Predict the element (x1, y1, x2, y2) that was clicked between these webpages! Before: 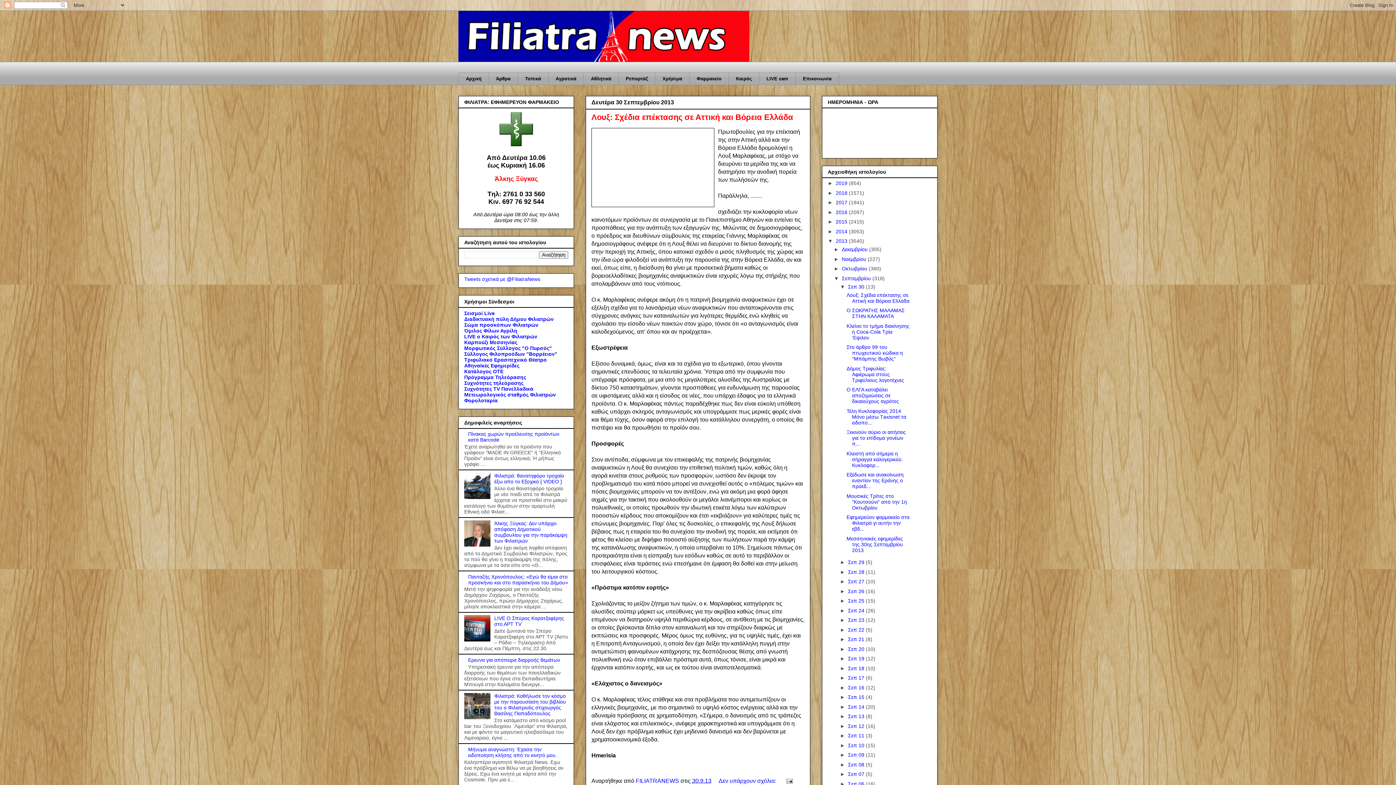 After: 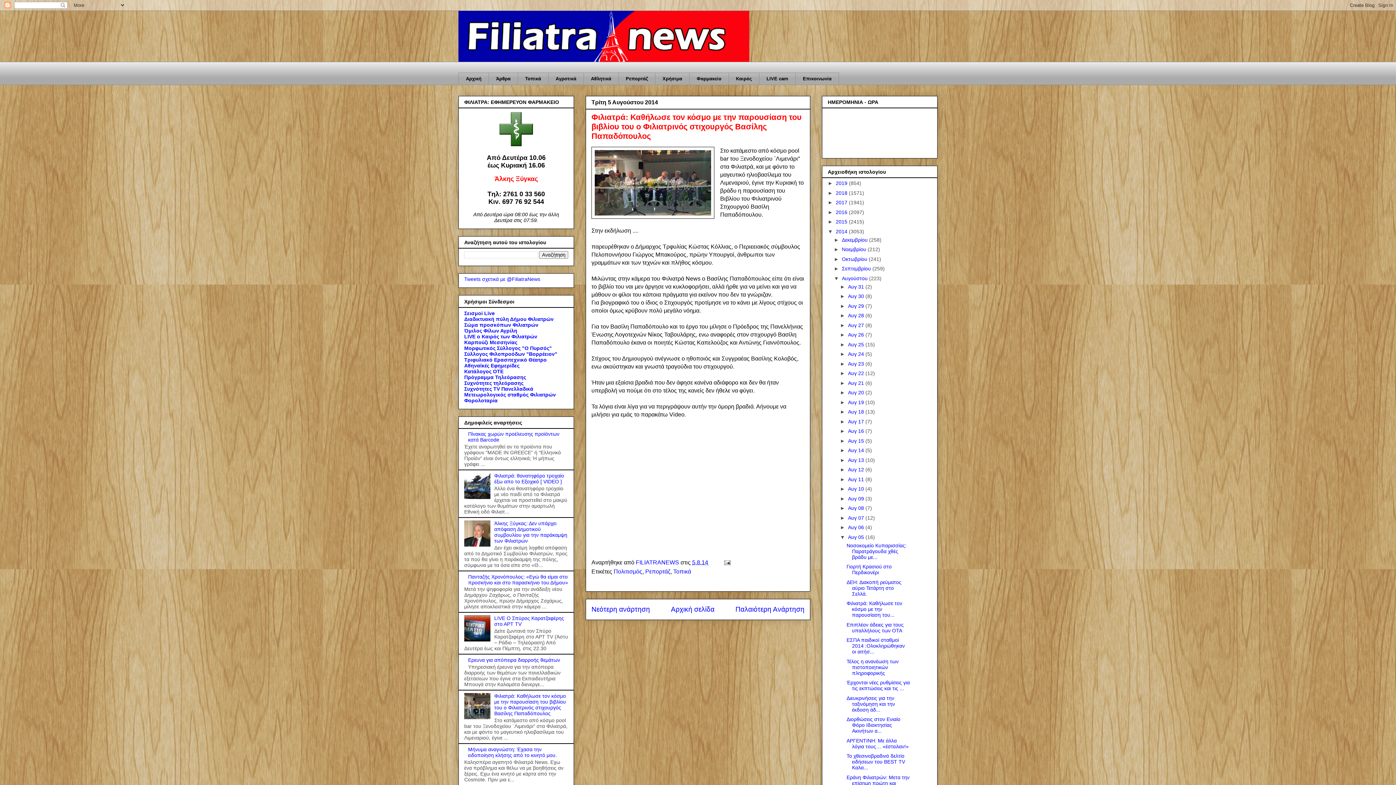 Action: label: Φιλιατρά: Καθήλωσε τον κόσμο με την παρουσίαση του βιβλίου του ο Φιλιατρινός στιχουργός Βασίλης Παπαδόπουλος bbox: (494, 693, 566, 716)